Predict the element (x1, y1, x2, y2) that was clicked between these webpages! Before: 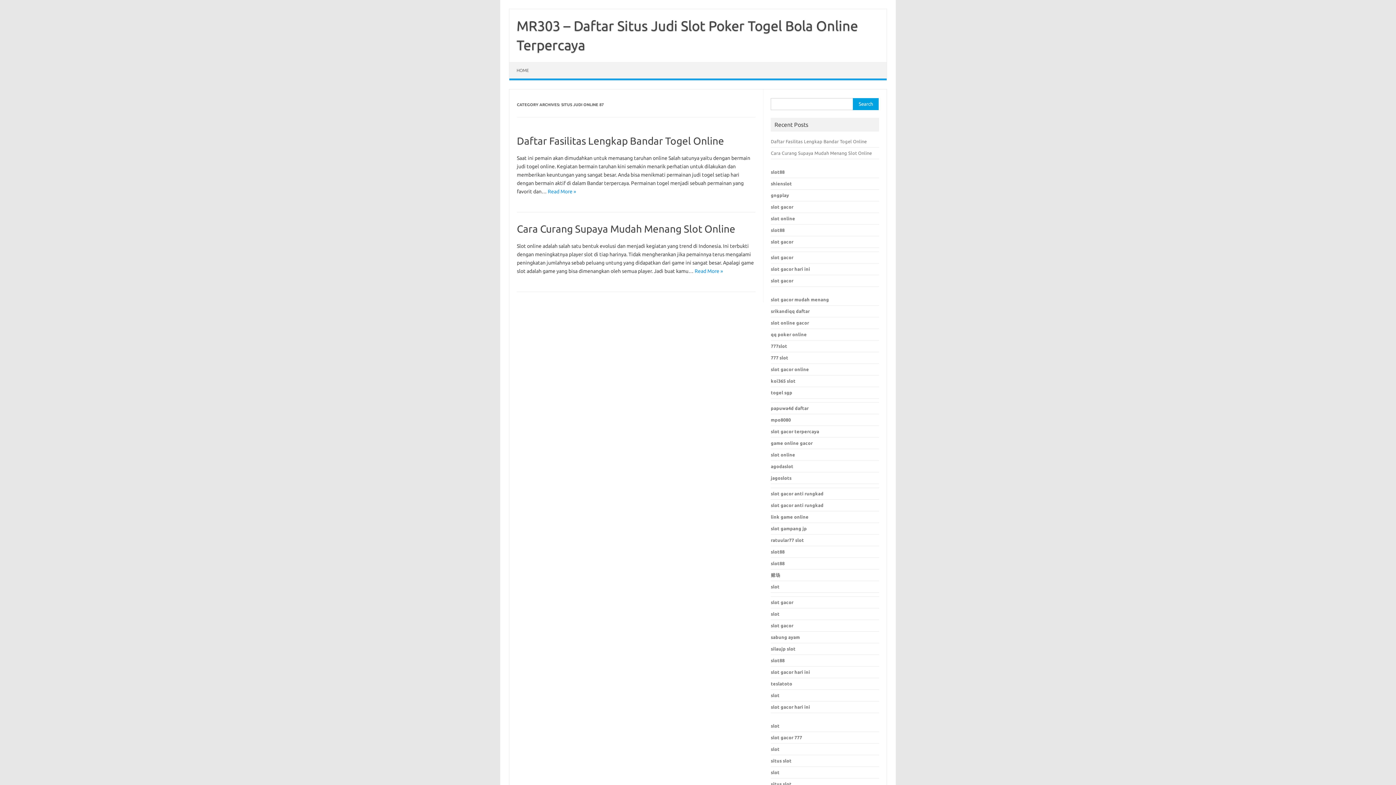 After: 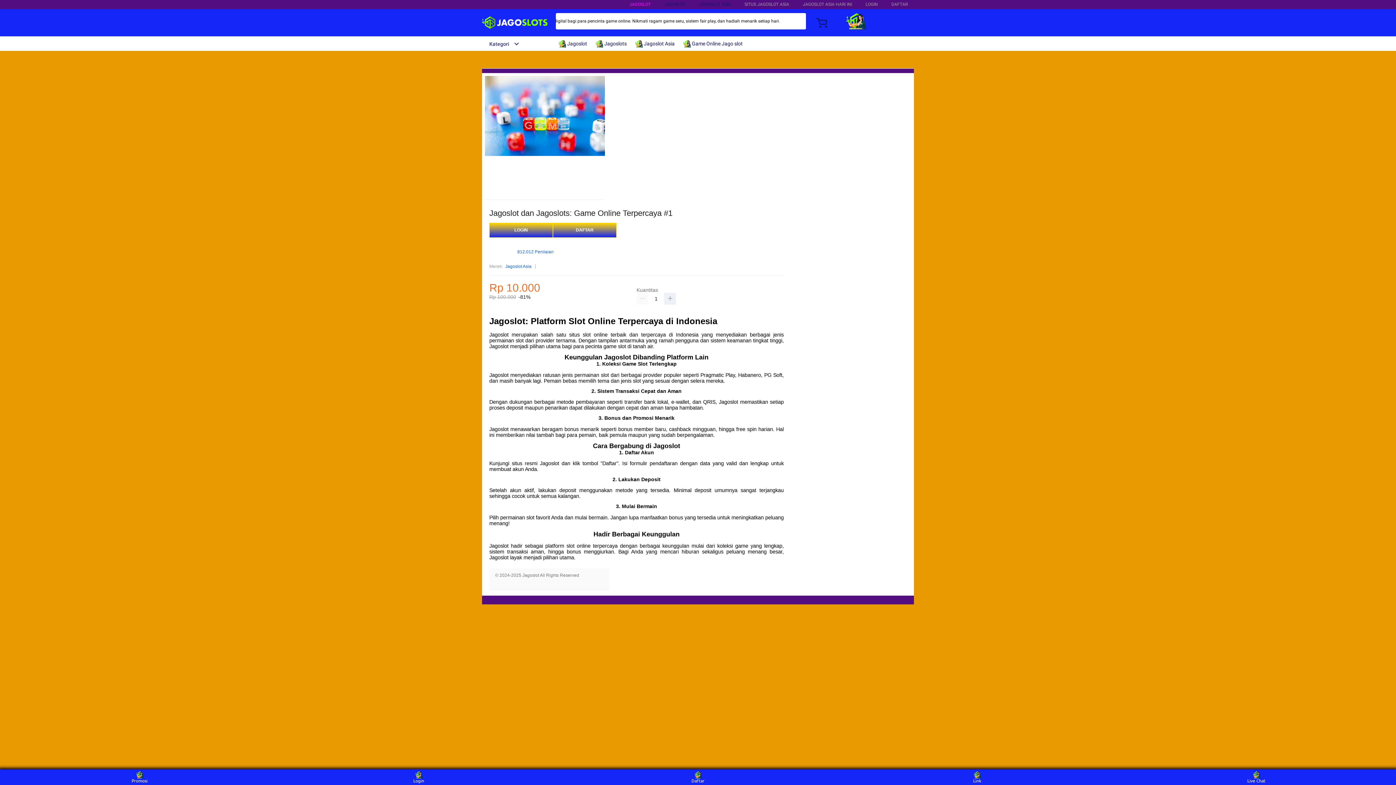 Action: bbox: (771, 475, 791, 480) label: jagoslots